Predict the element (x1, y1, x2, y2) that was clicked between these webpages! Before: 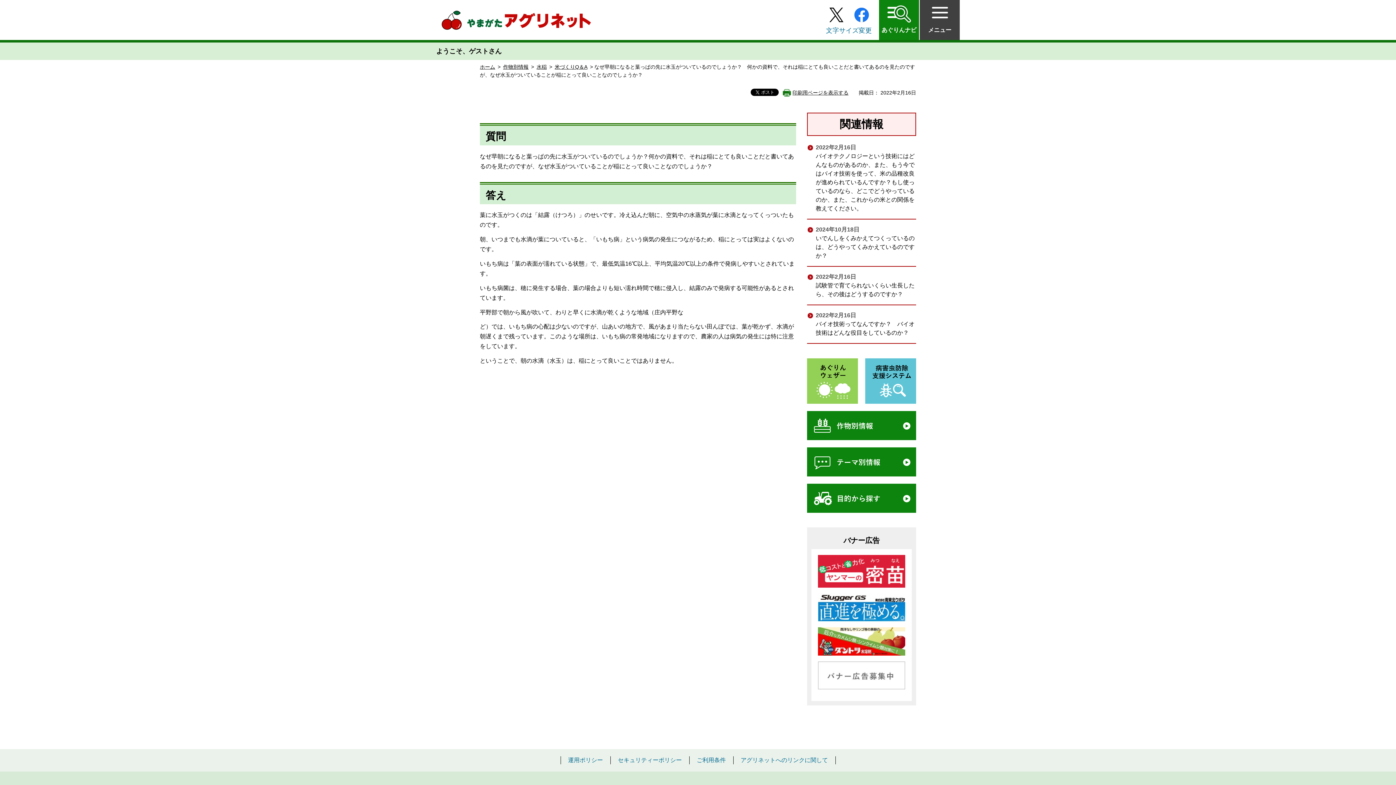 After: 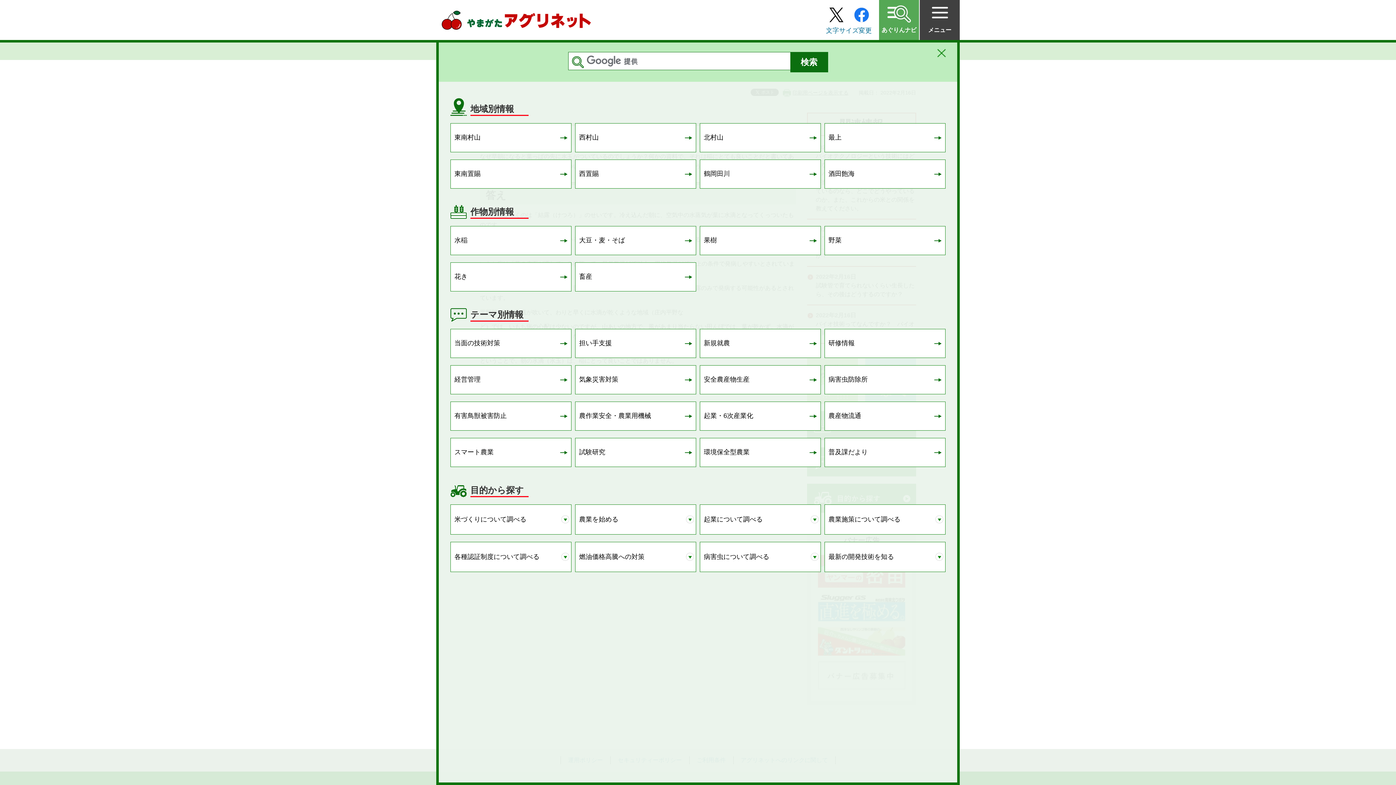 Action: bbox: (879, 0, 919, 40) label: あぐりんナビ